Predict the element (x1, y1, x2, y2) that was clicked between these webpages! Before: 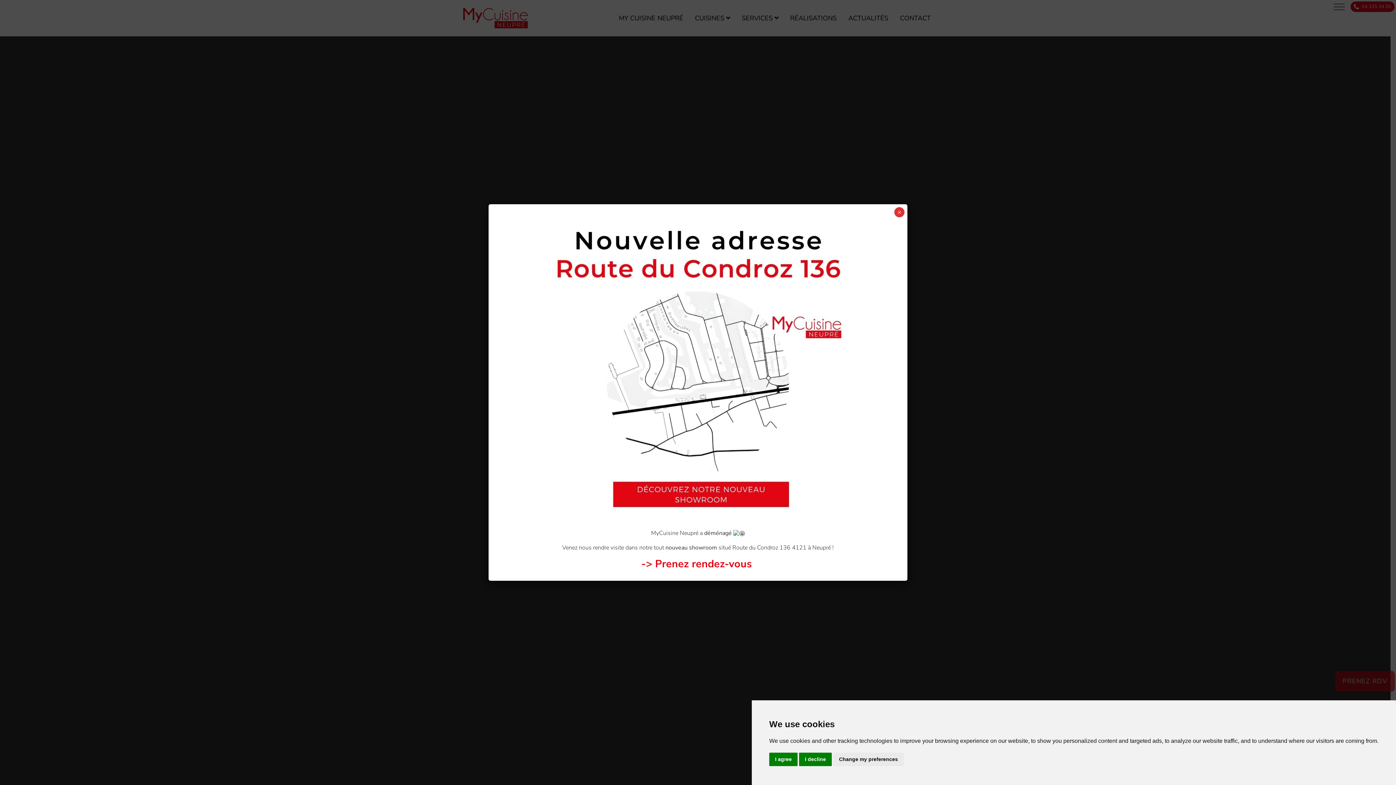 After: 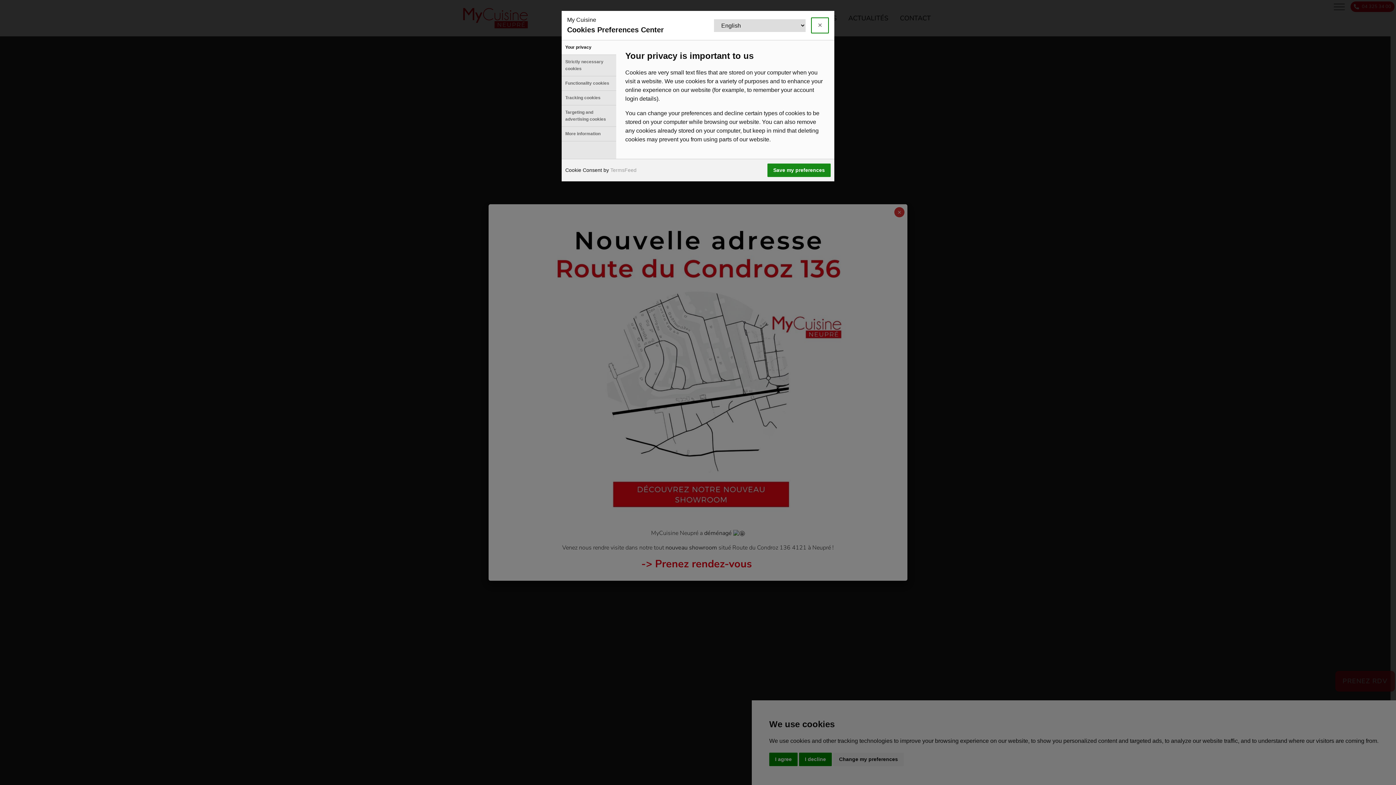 Action: label: Change my preferences bbox: (833, 753, 904, 766)